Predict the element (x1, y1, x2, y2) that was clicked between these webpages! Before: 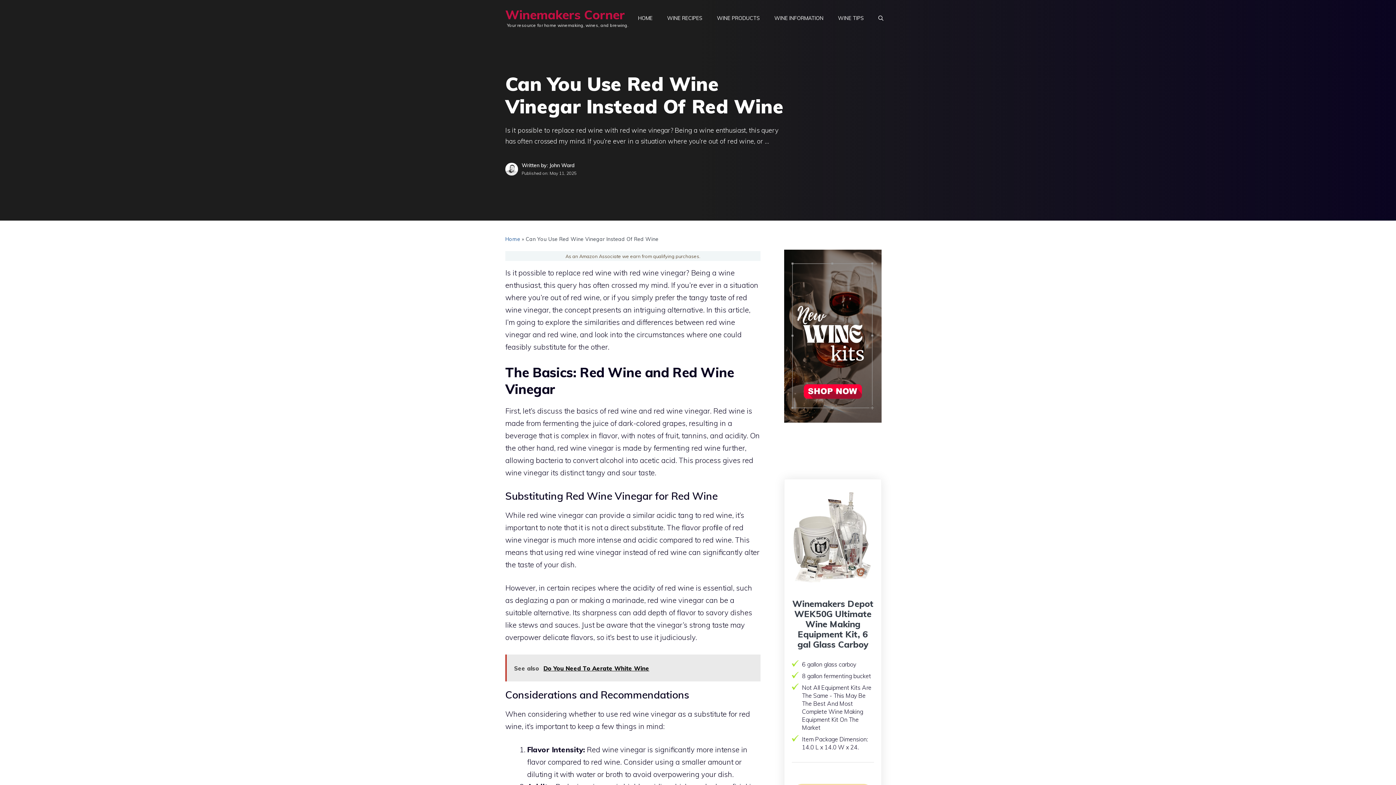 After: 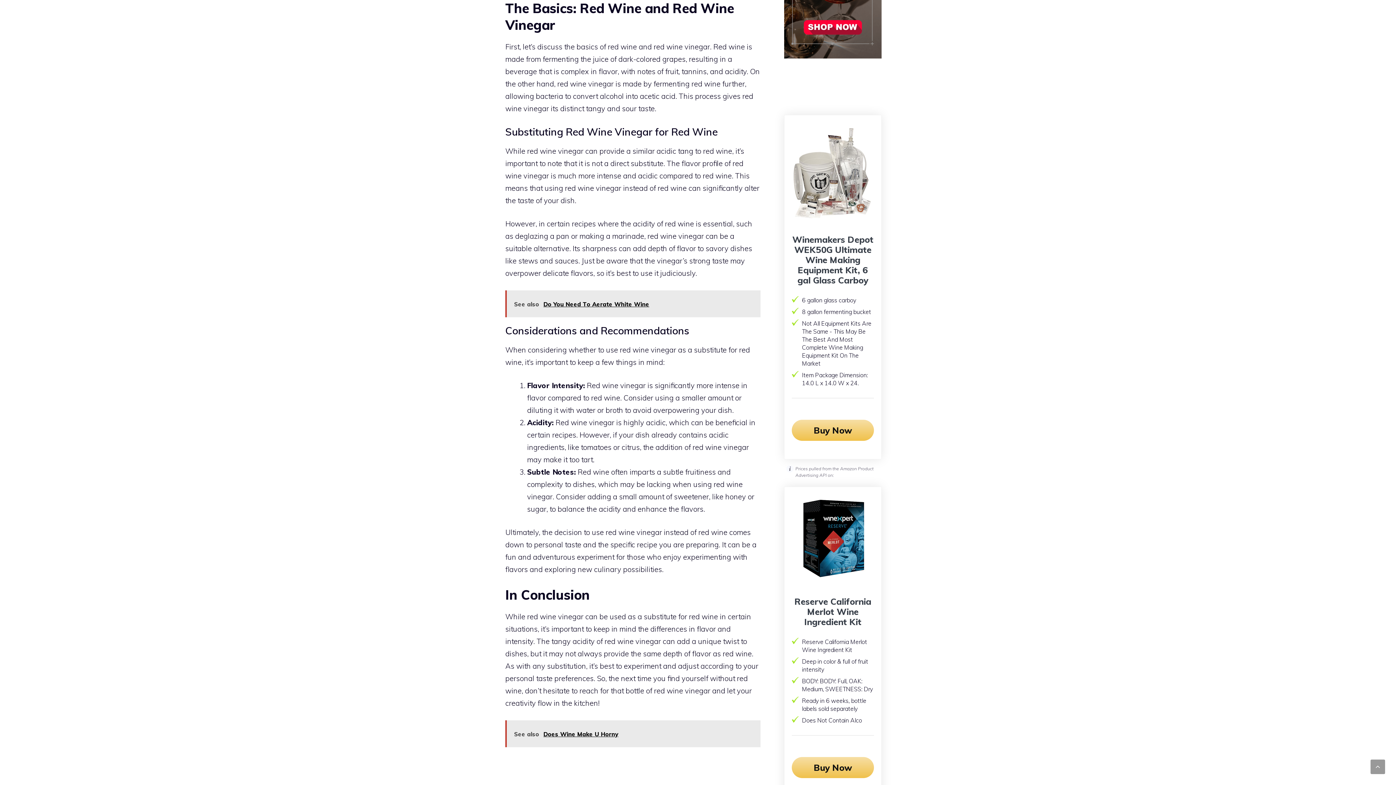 Action: bbox: (498, 364, 505, 377)